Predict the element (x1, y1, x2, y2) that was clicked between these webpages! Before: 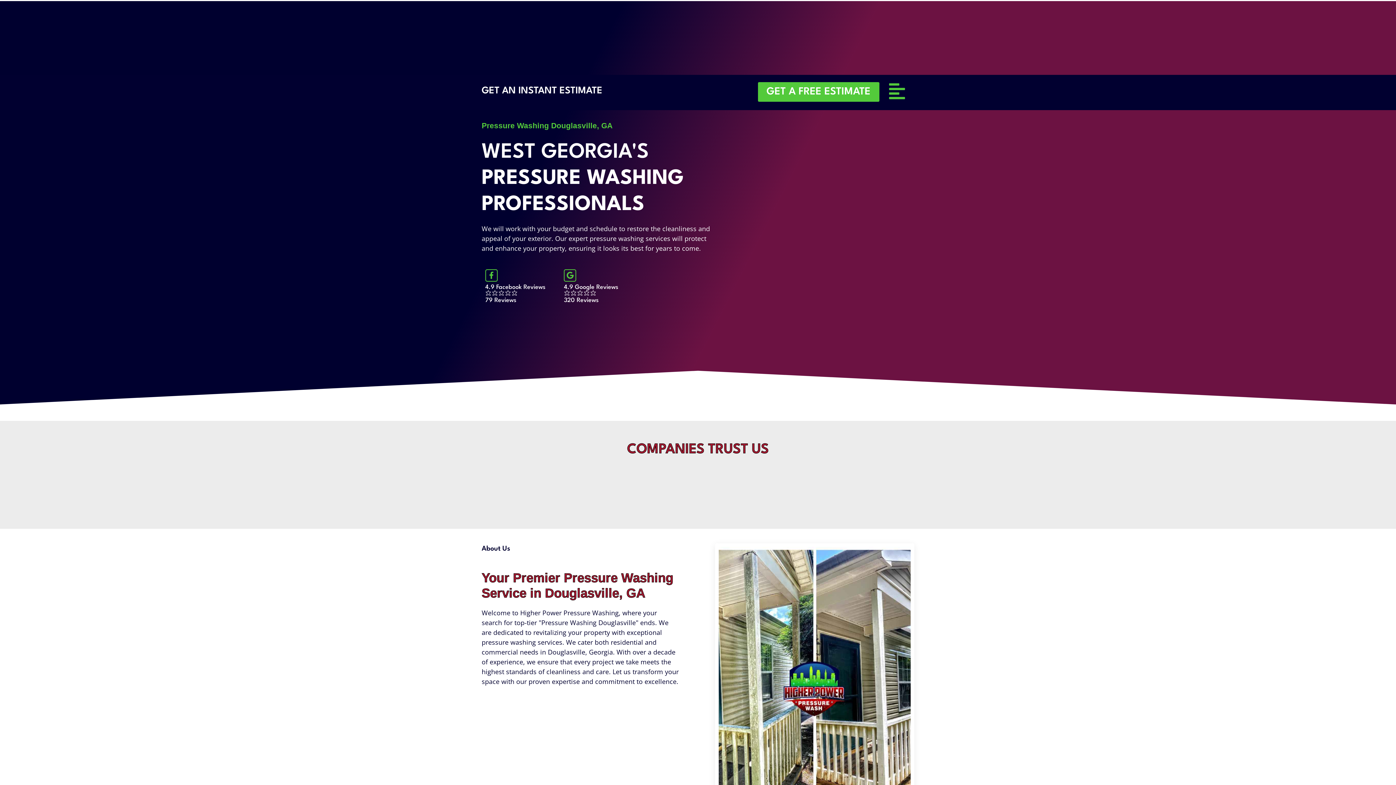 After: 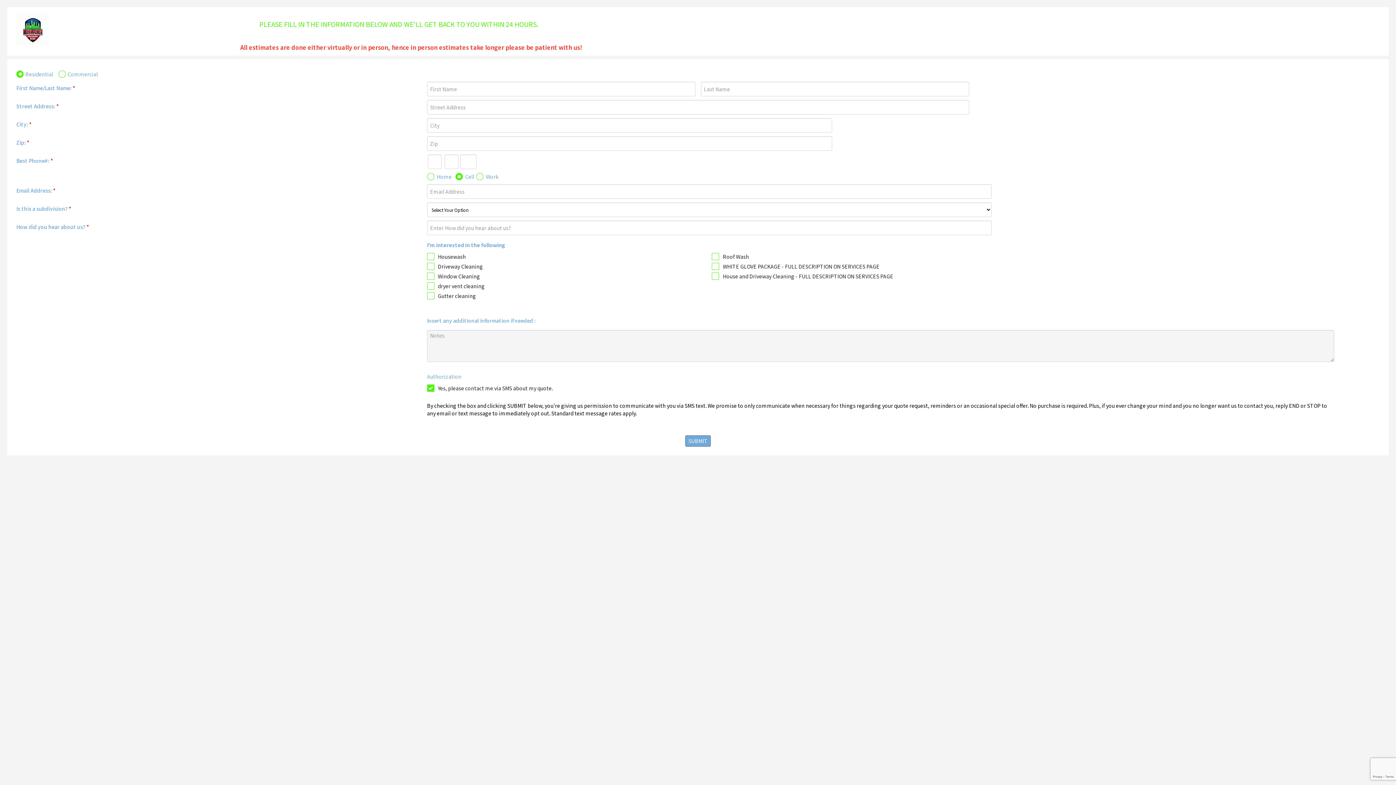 Action: bbox: (758, 82, 879, 101) label: GET A FREE ESTIMATE